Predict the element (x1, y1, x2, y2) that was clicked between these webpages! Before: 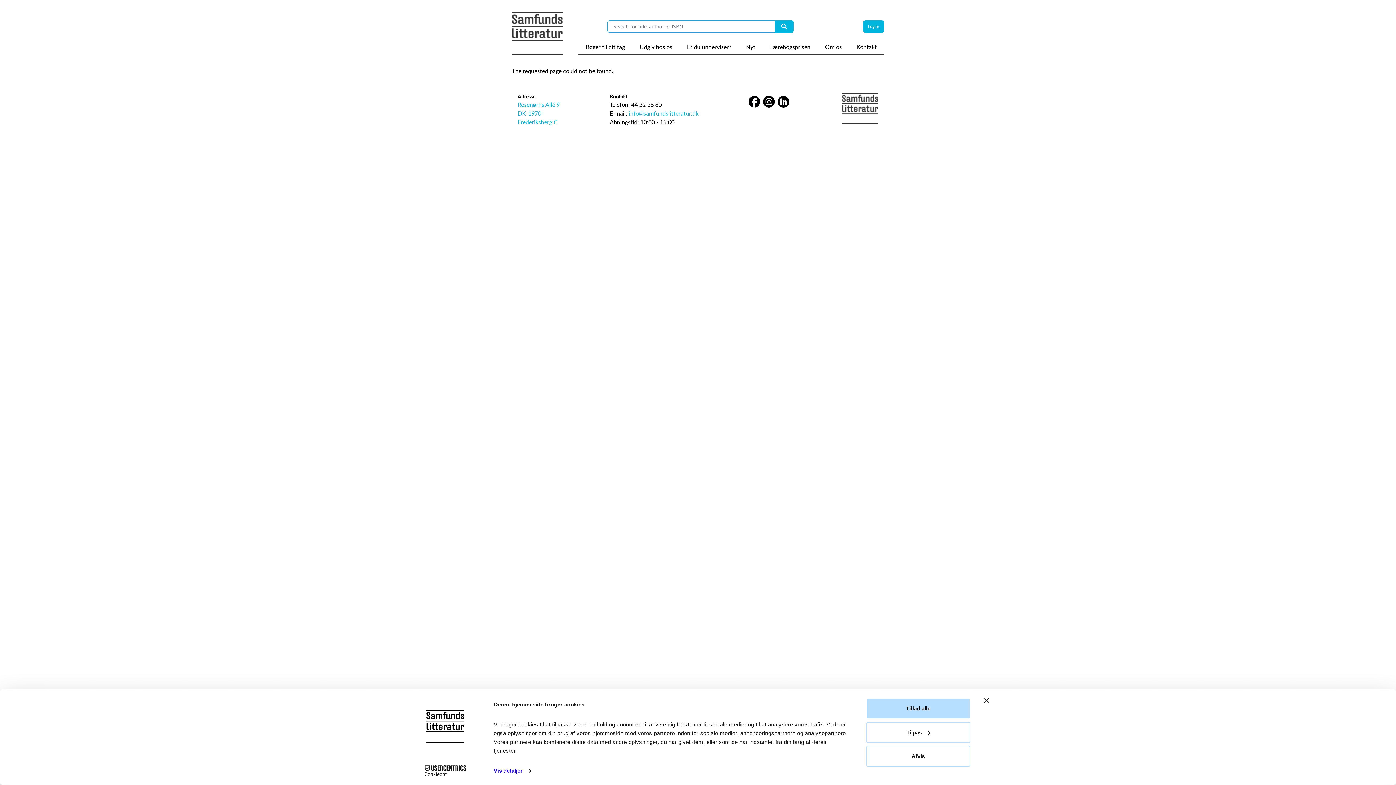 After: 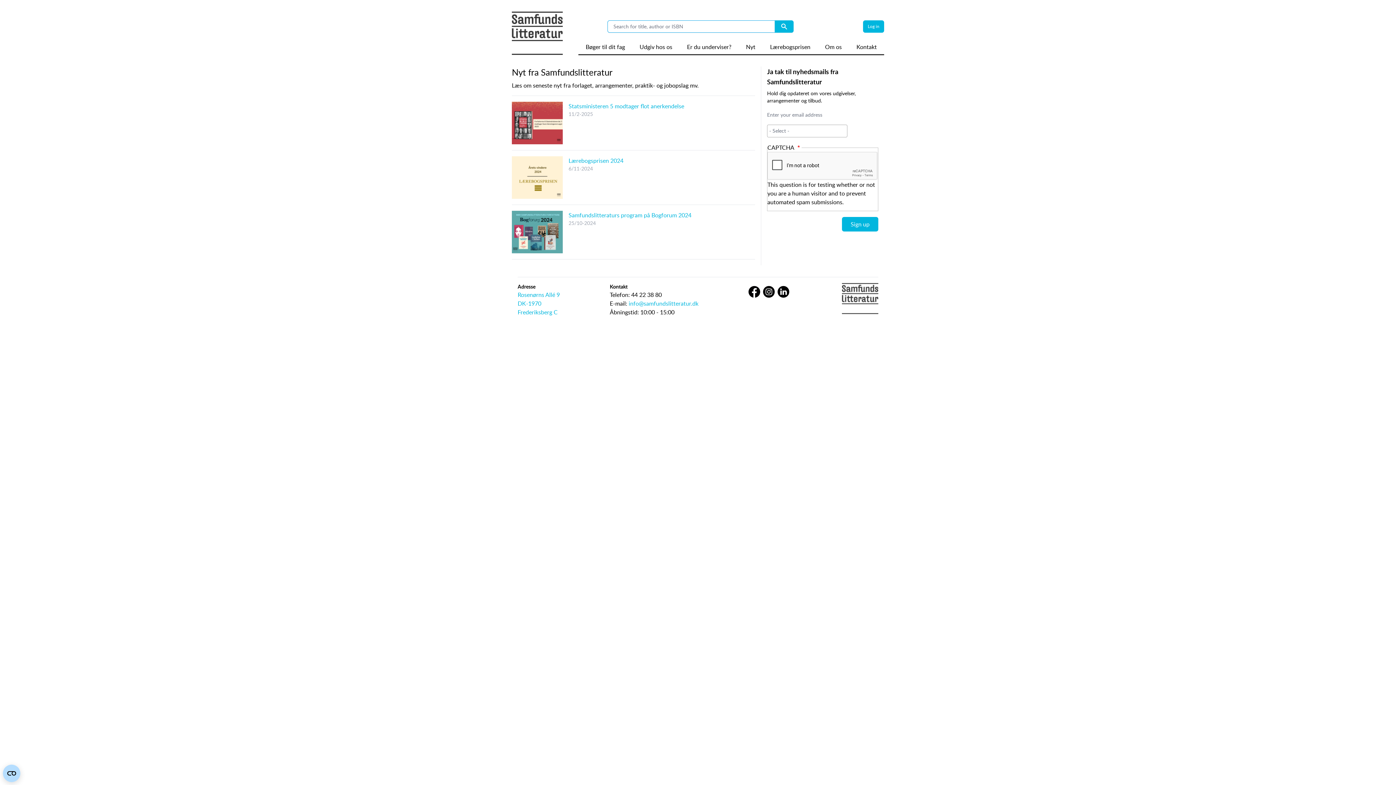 Action: bbox: (746, 42, 755, 54) label: Nyt